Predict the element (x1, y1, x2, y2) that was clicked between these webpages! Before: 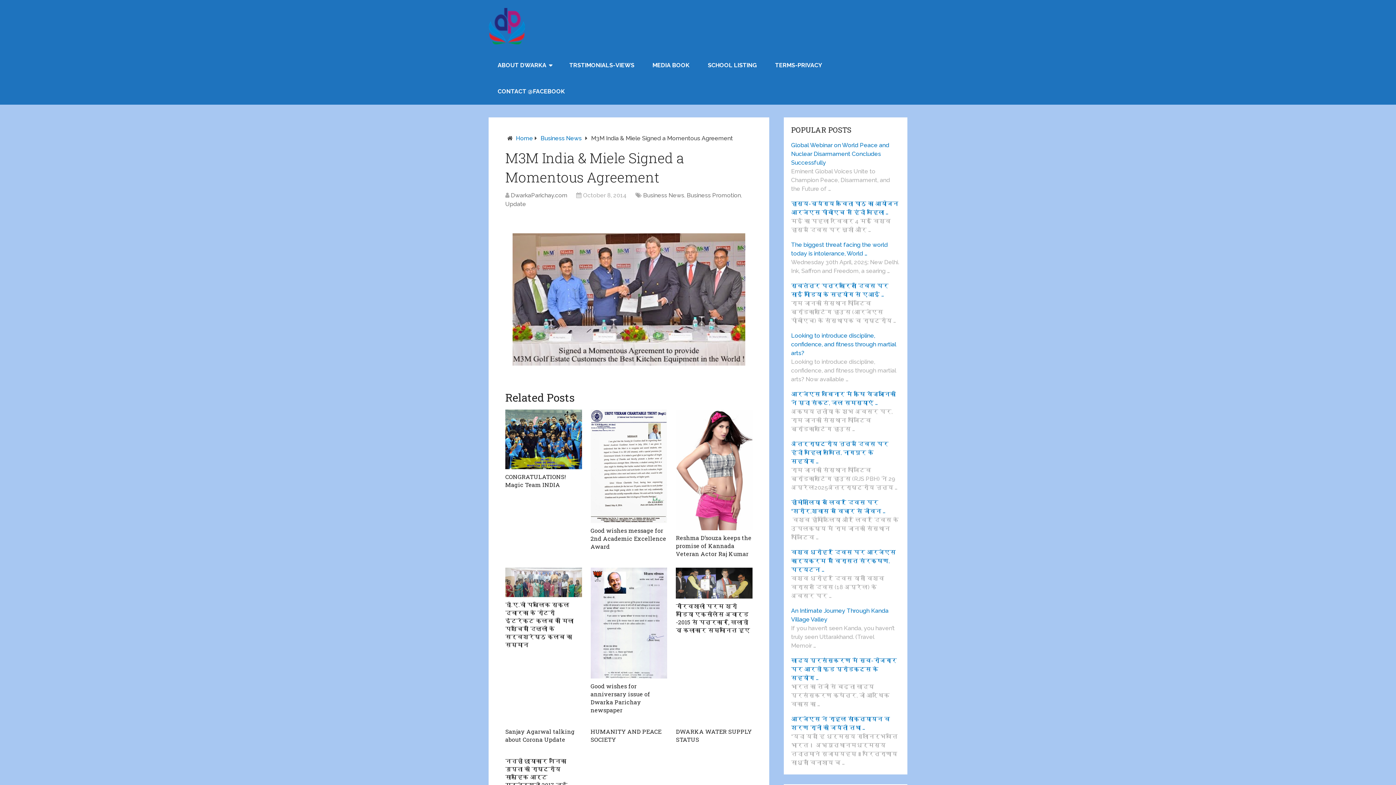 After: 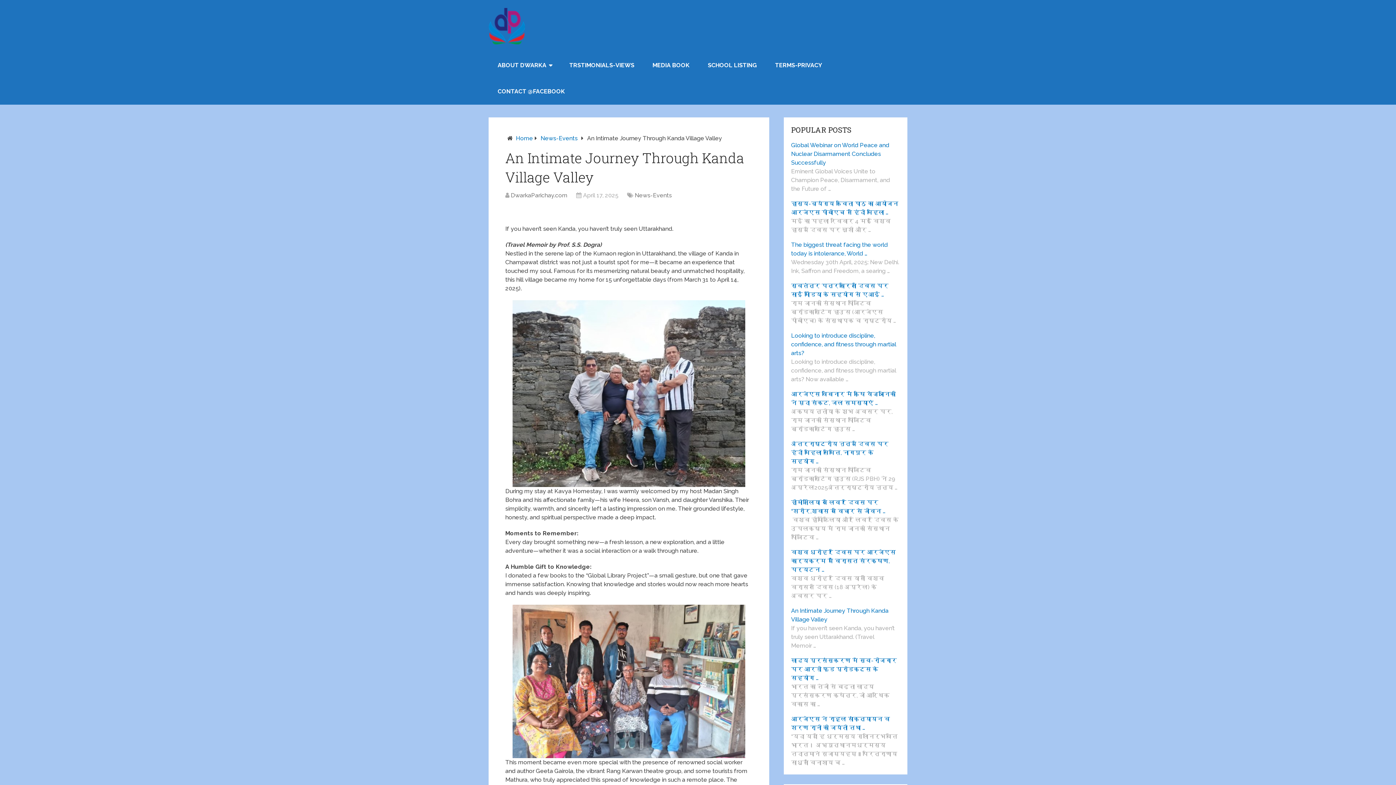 Action: label: An Intimate Journey Through Kanda Village Valley bbox: (791, 606, 900, 624)